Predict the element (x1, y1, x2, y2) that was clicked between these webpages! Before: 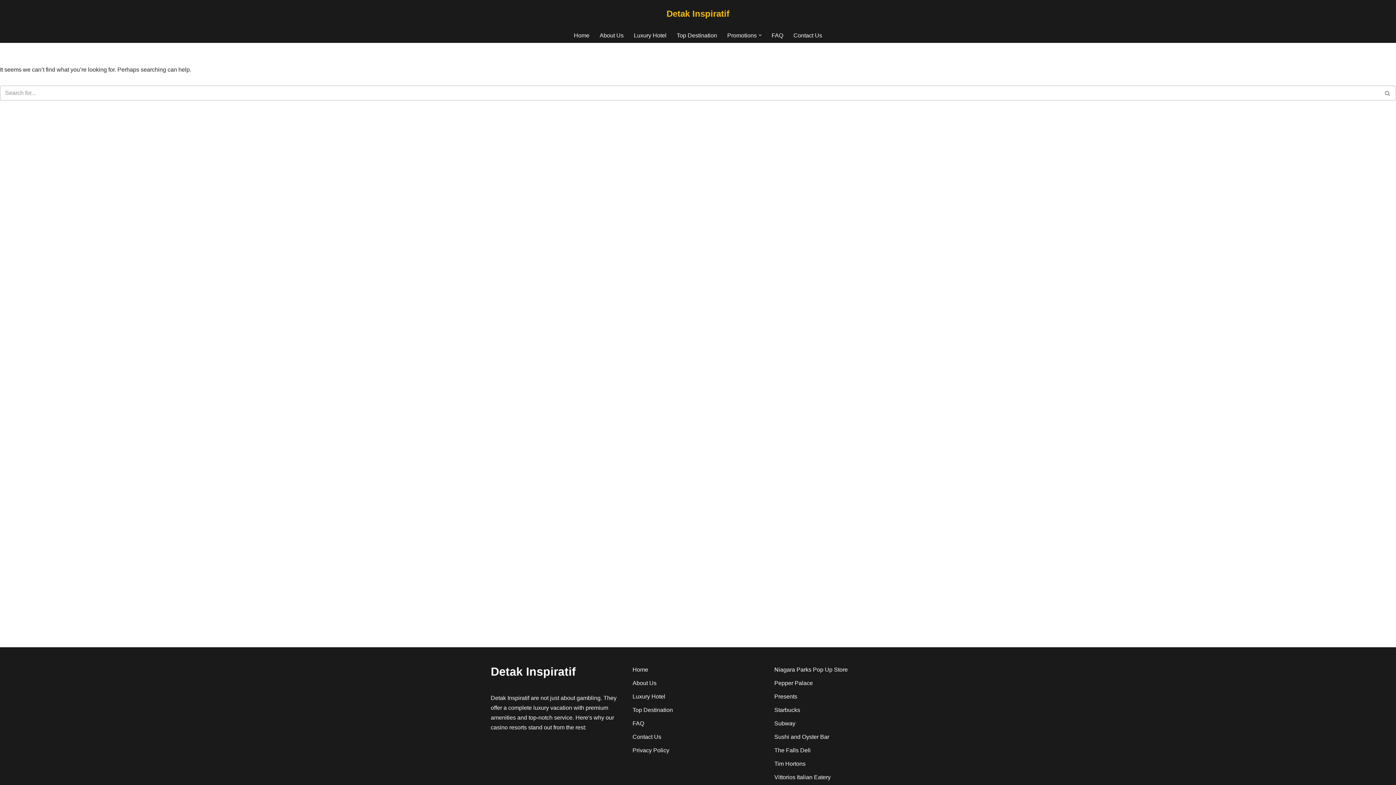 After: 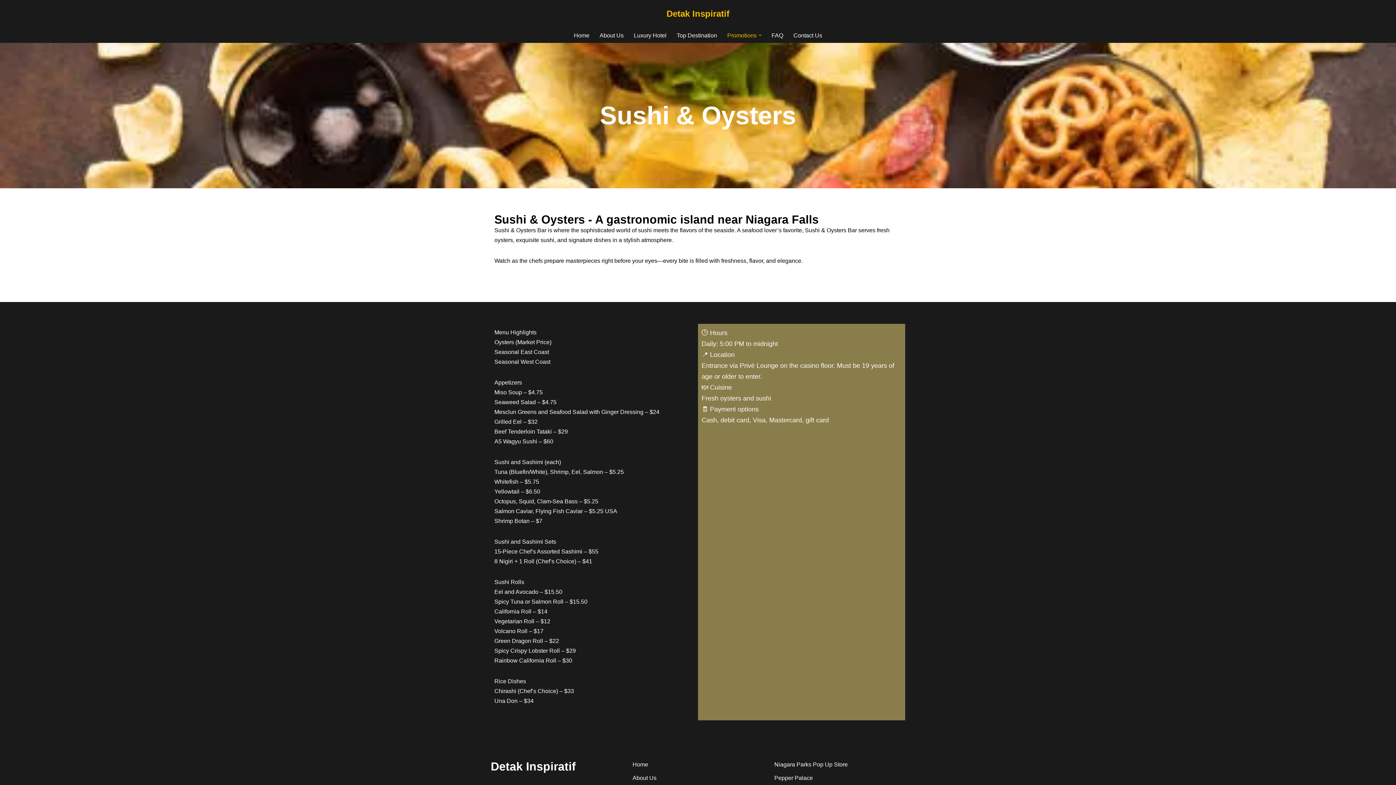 Action: bbox: (774, 734, 829, 740) label: Sushi and Oyster Bar